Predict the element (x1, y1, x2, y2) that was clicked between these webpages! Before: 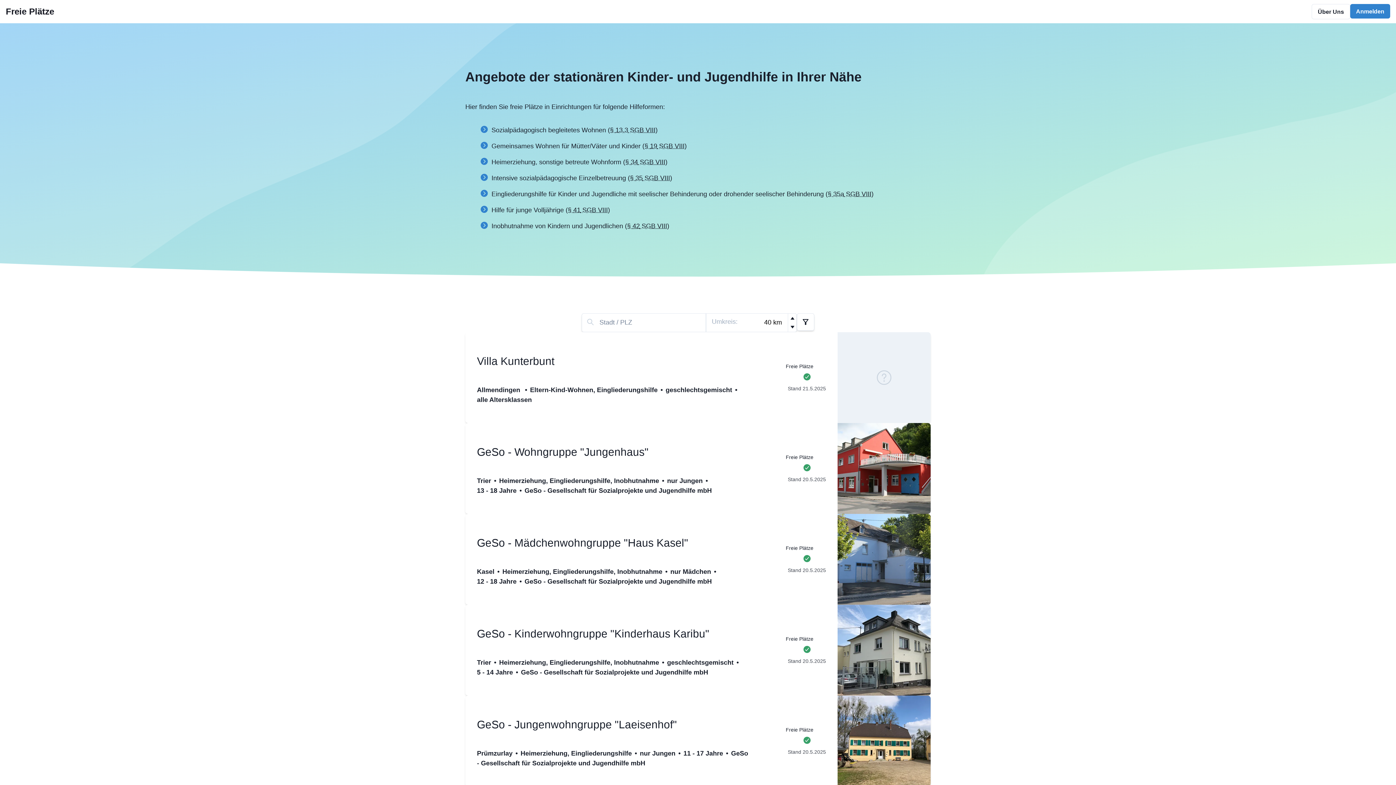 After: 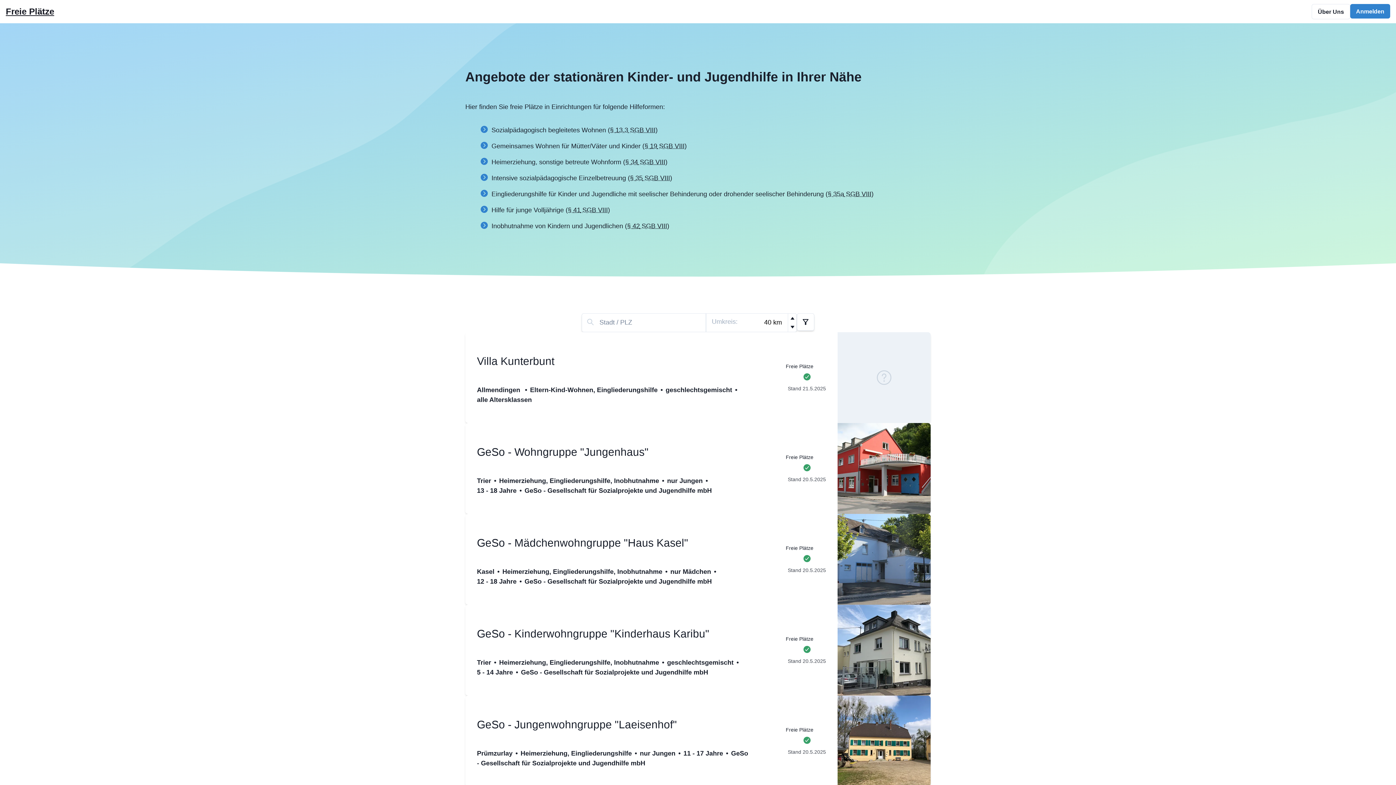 Action: bbox: (5, 6, 54, 16) label: Freie Plätze